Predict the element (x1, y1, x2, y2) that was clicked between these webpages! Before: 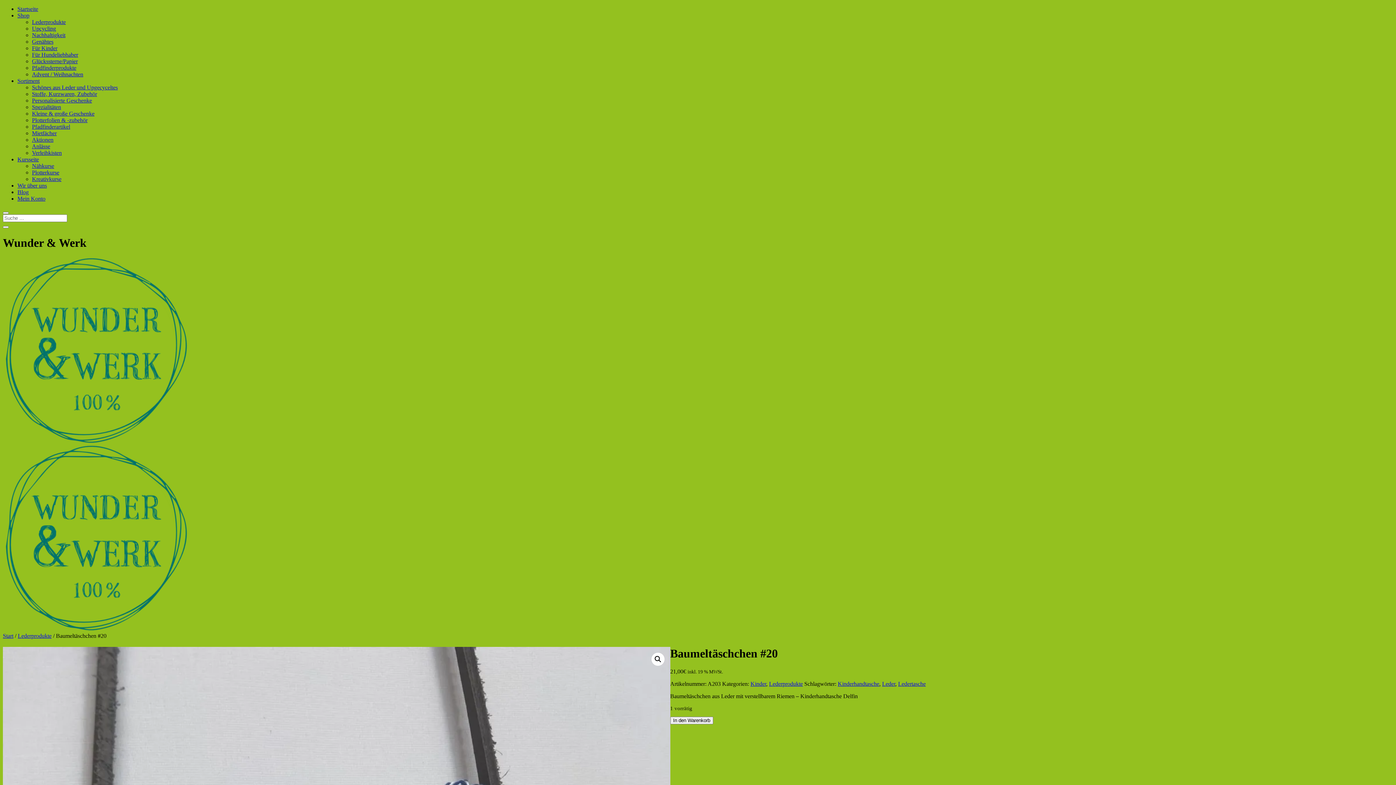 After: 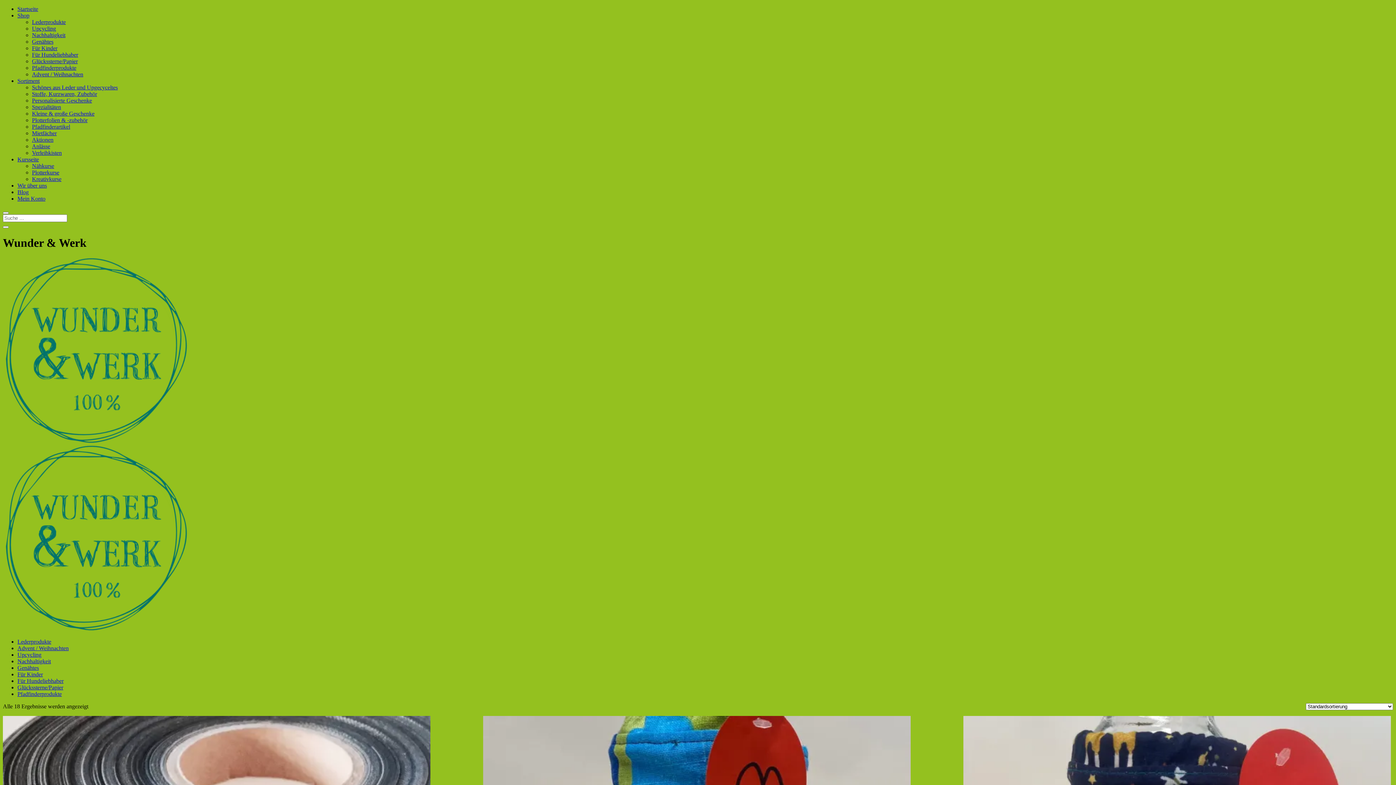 Action: label: Pfadfinderprodukte bbox: (32, 64, 76, 70)